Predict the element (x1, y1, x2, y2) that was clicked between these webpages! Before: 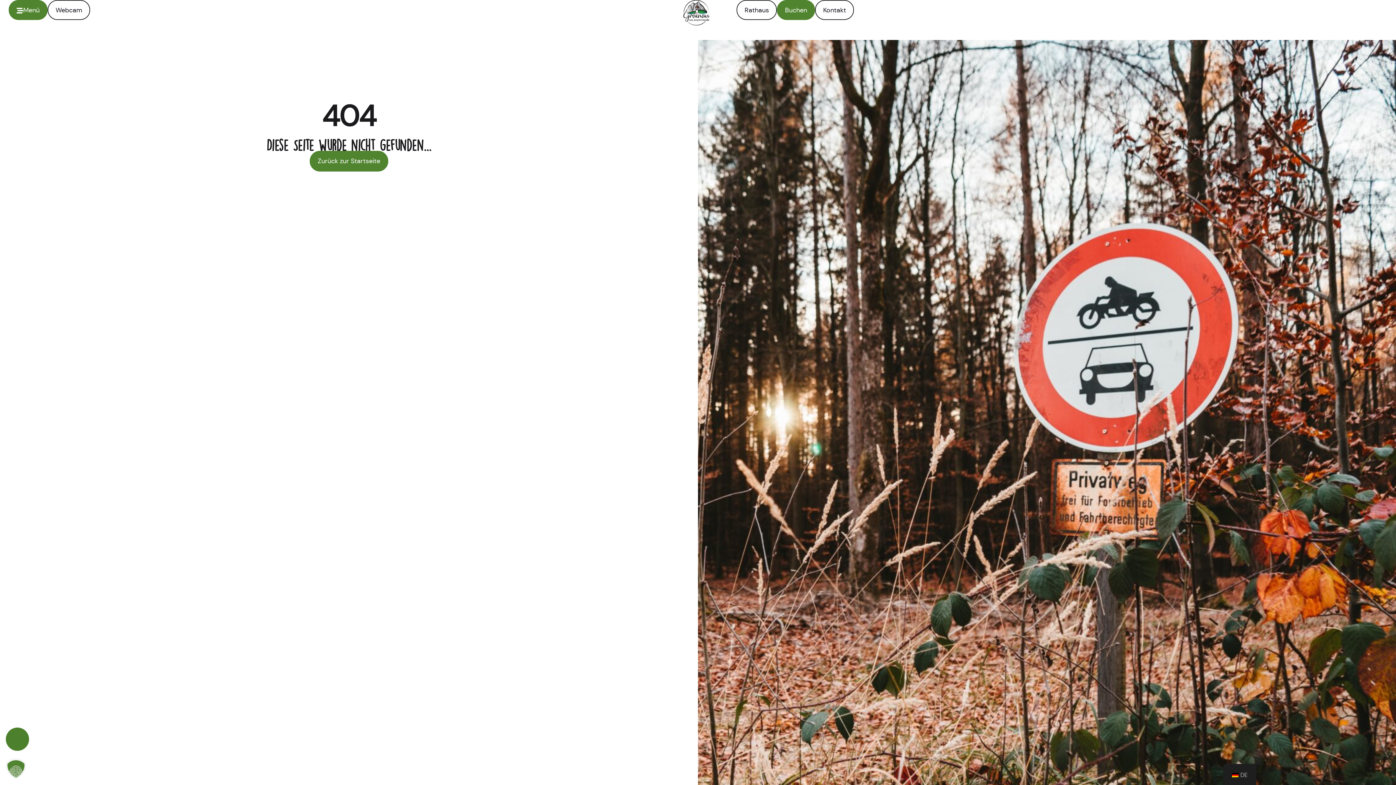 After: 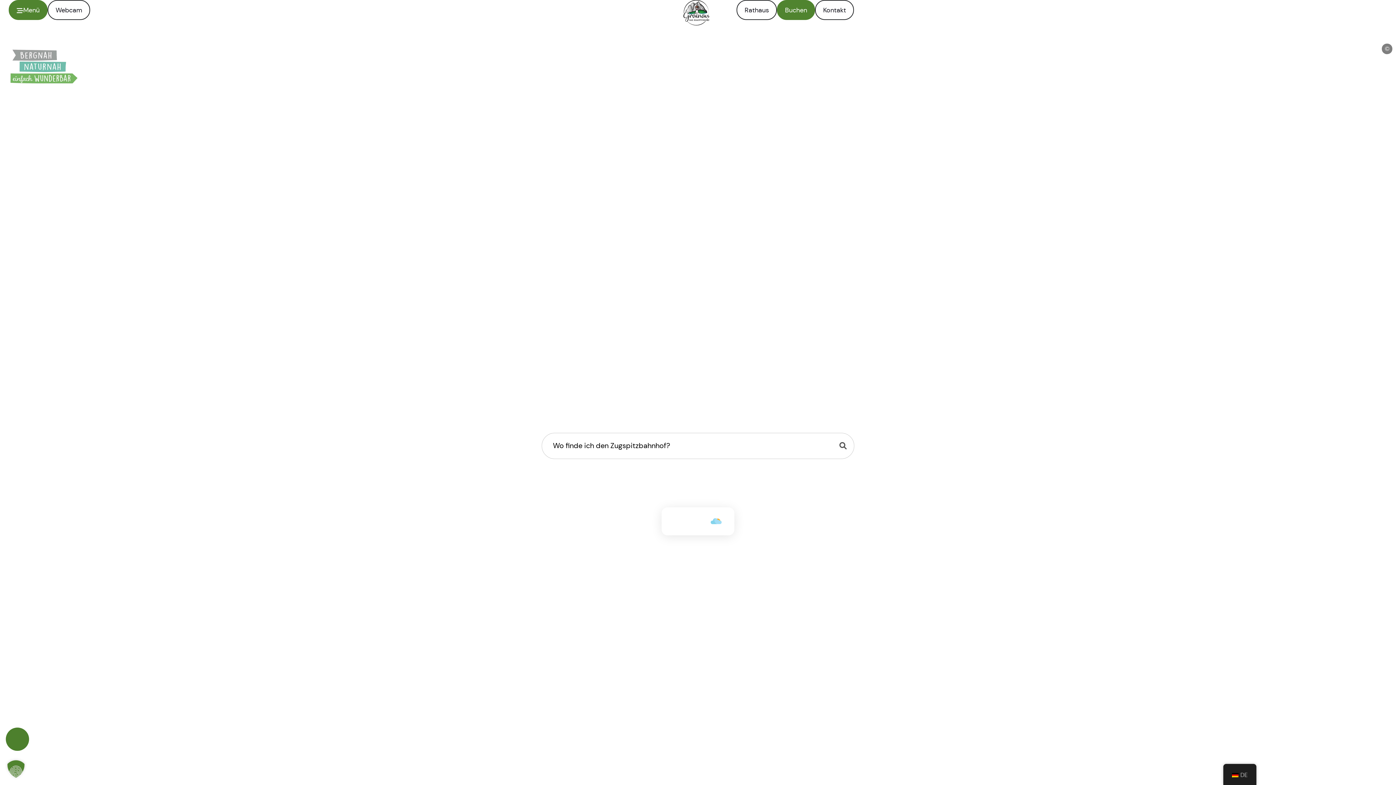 Action: bbox: (656, 0, 736, 25)